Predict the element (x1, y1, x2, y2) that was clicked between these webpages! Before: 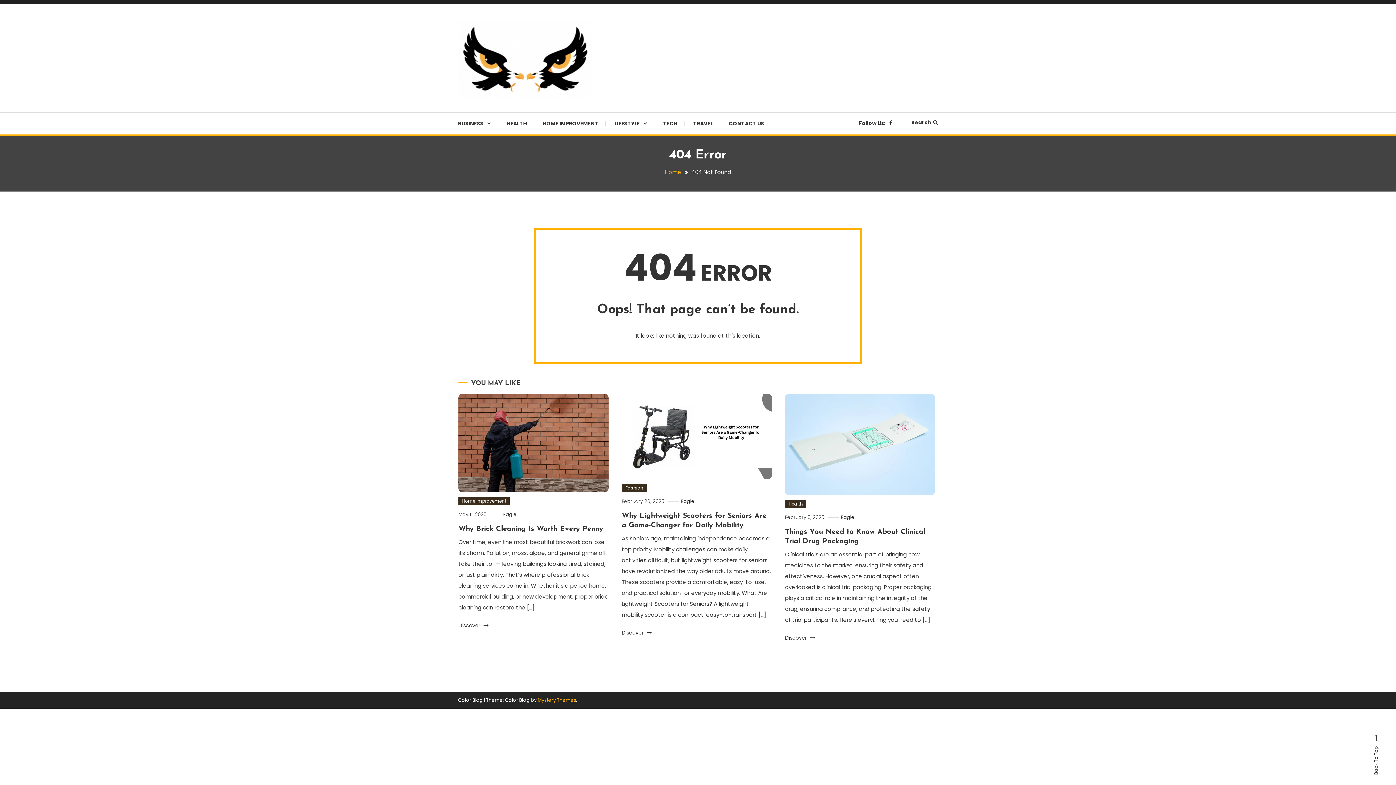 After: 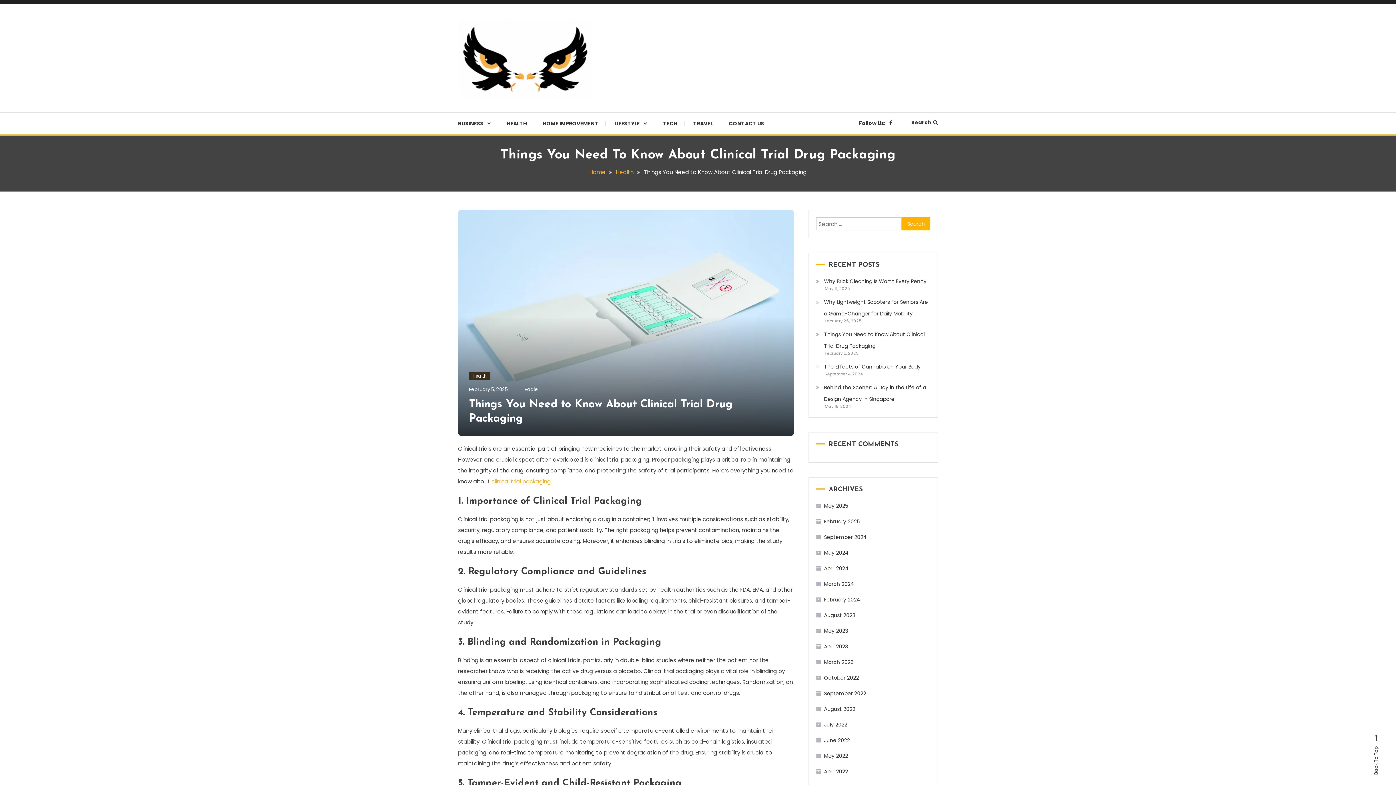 Action: bbox: (785, 394, 935, 495)